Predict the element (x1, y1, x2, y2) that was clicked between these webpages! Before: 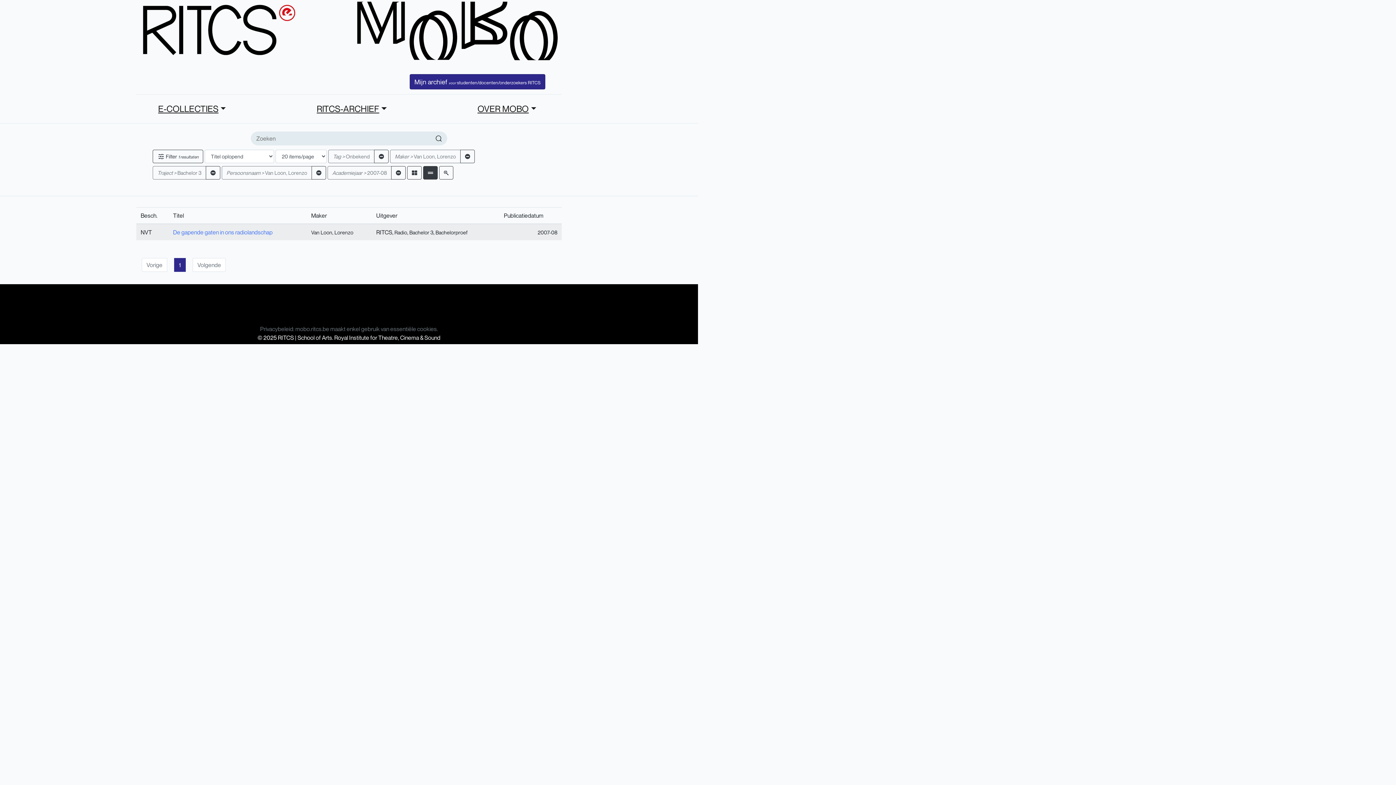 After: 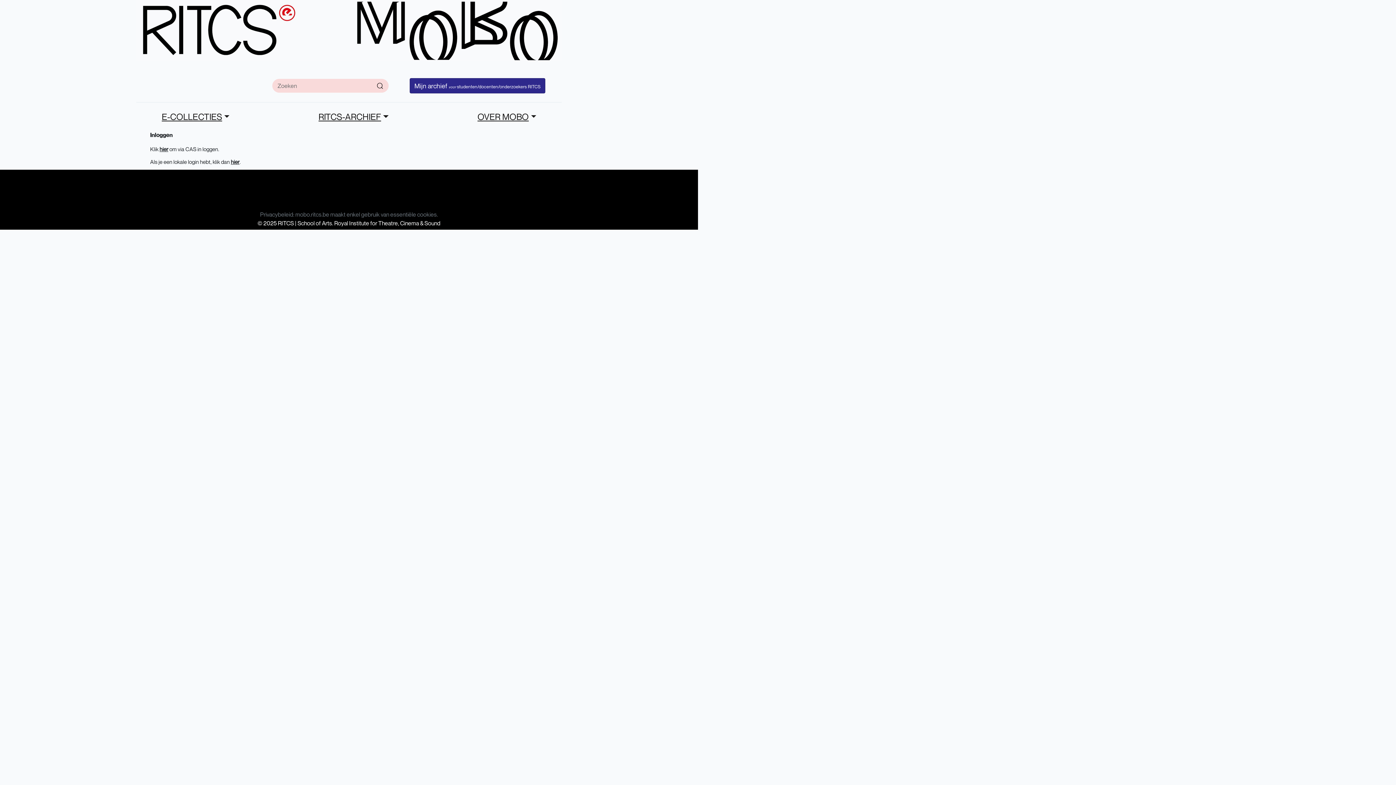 Action: bbox: (409, 74, 545, 89) label: Mijn archief voor studenten/docenten/onderzoekers RITCS